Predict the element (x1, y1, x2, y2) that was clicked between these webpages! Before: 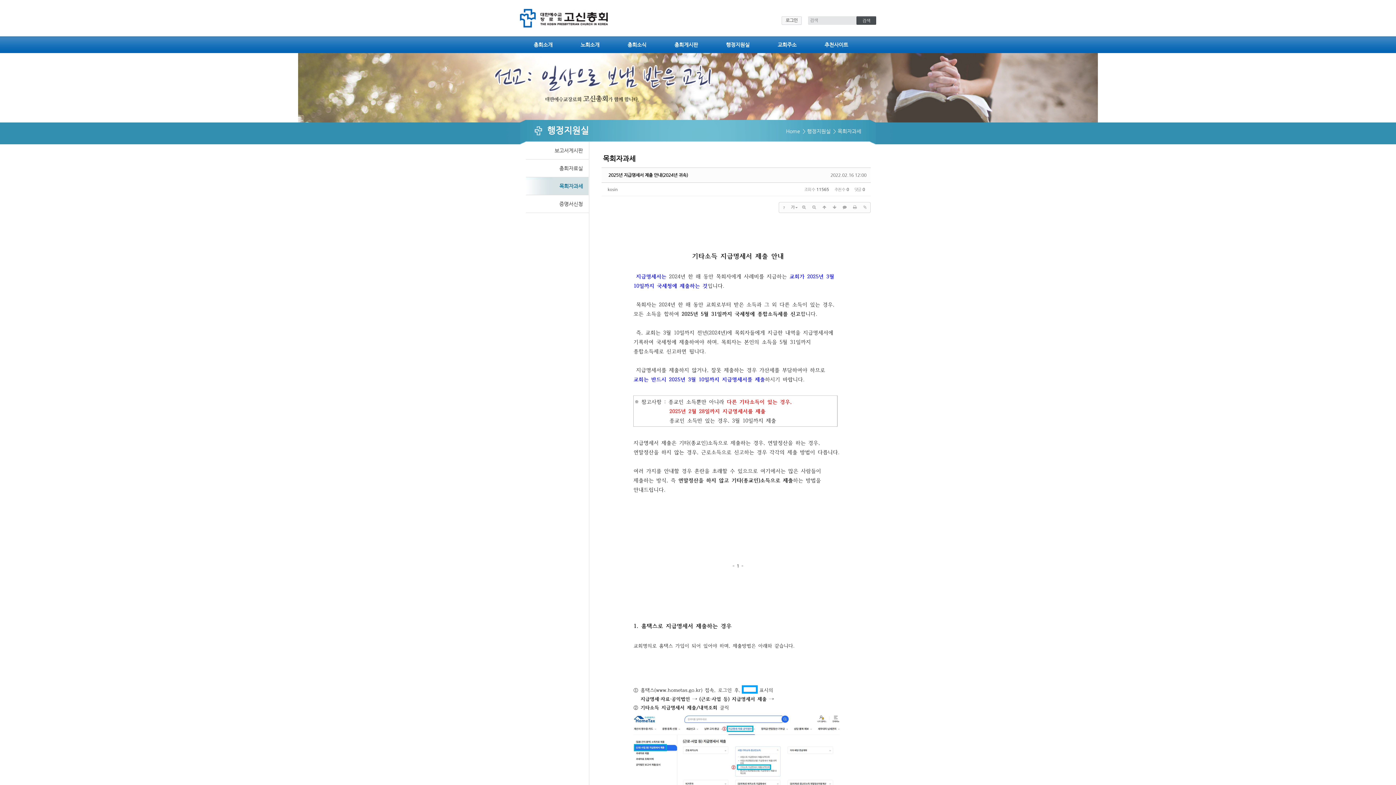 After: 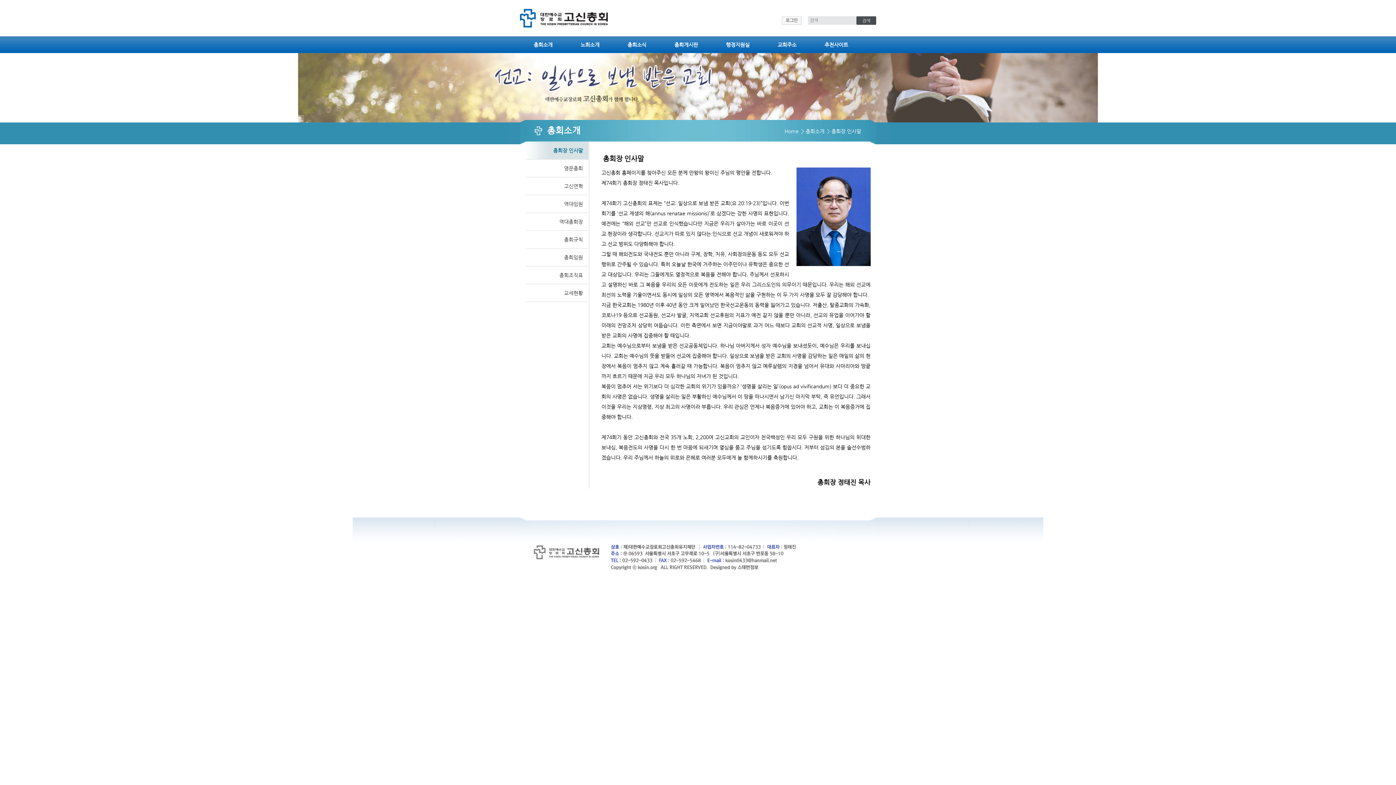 Action: label: 총회소개 bbox: (519, 36, 566, 52)